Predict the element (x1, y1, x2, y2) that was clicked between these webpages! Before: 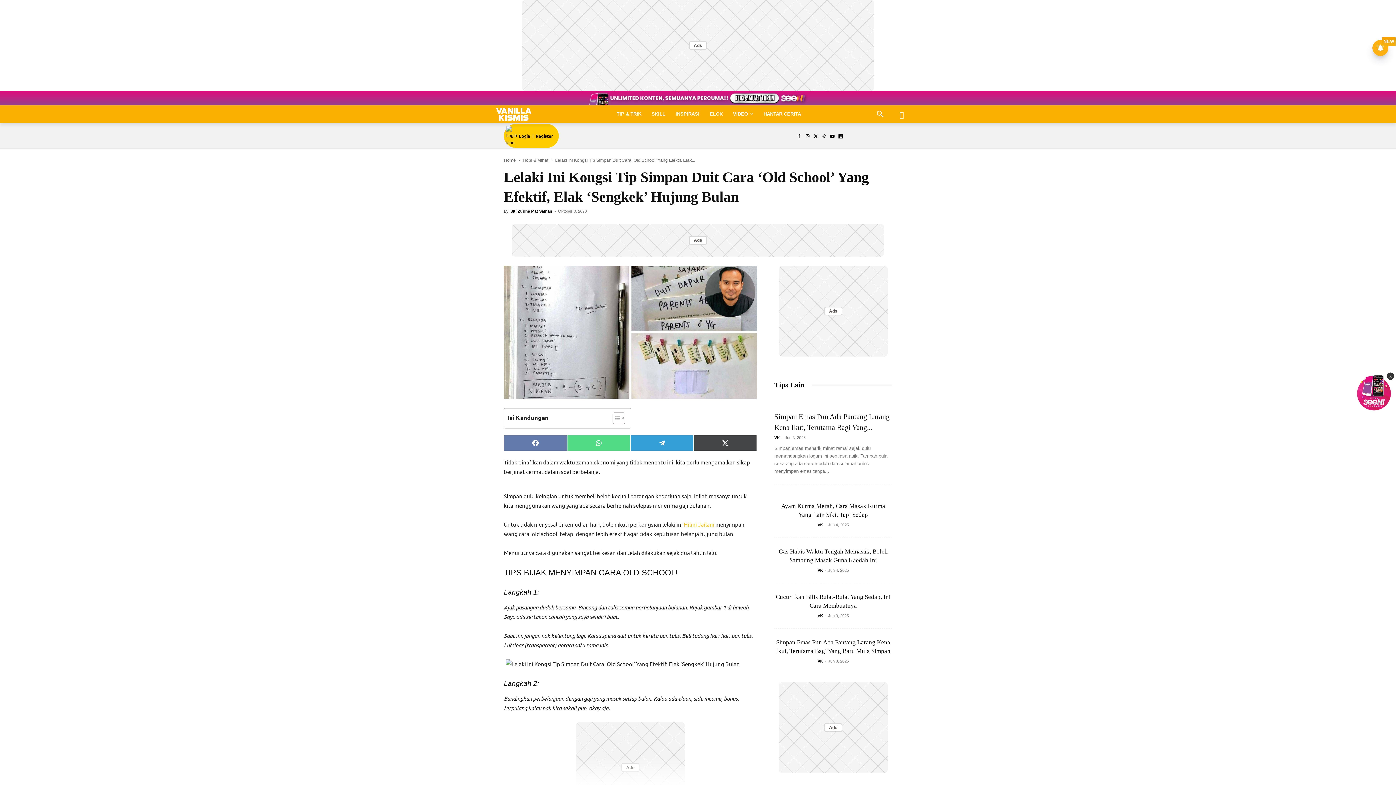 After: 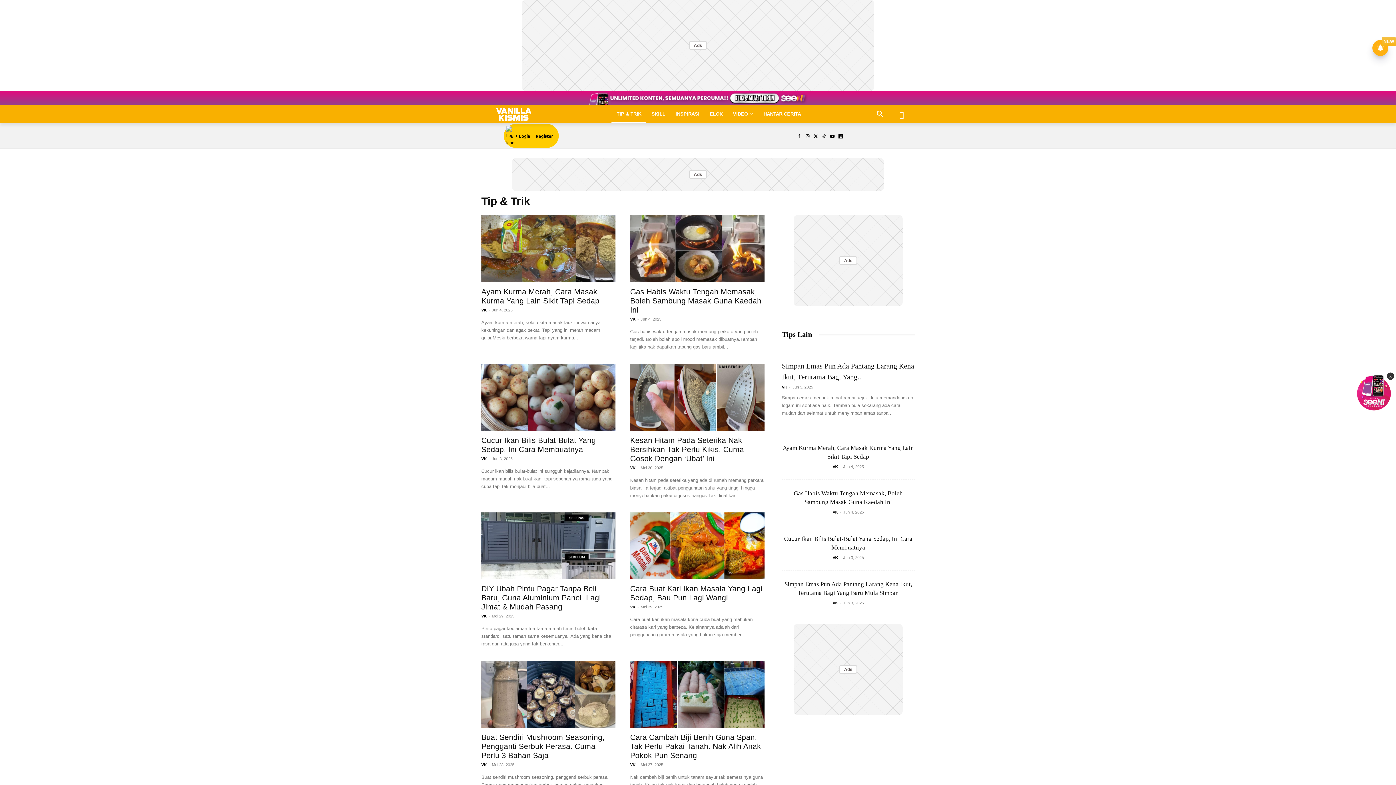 Action: label: TIP & TRIK bbox: (611, 105, 646, 122)